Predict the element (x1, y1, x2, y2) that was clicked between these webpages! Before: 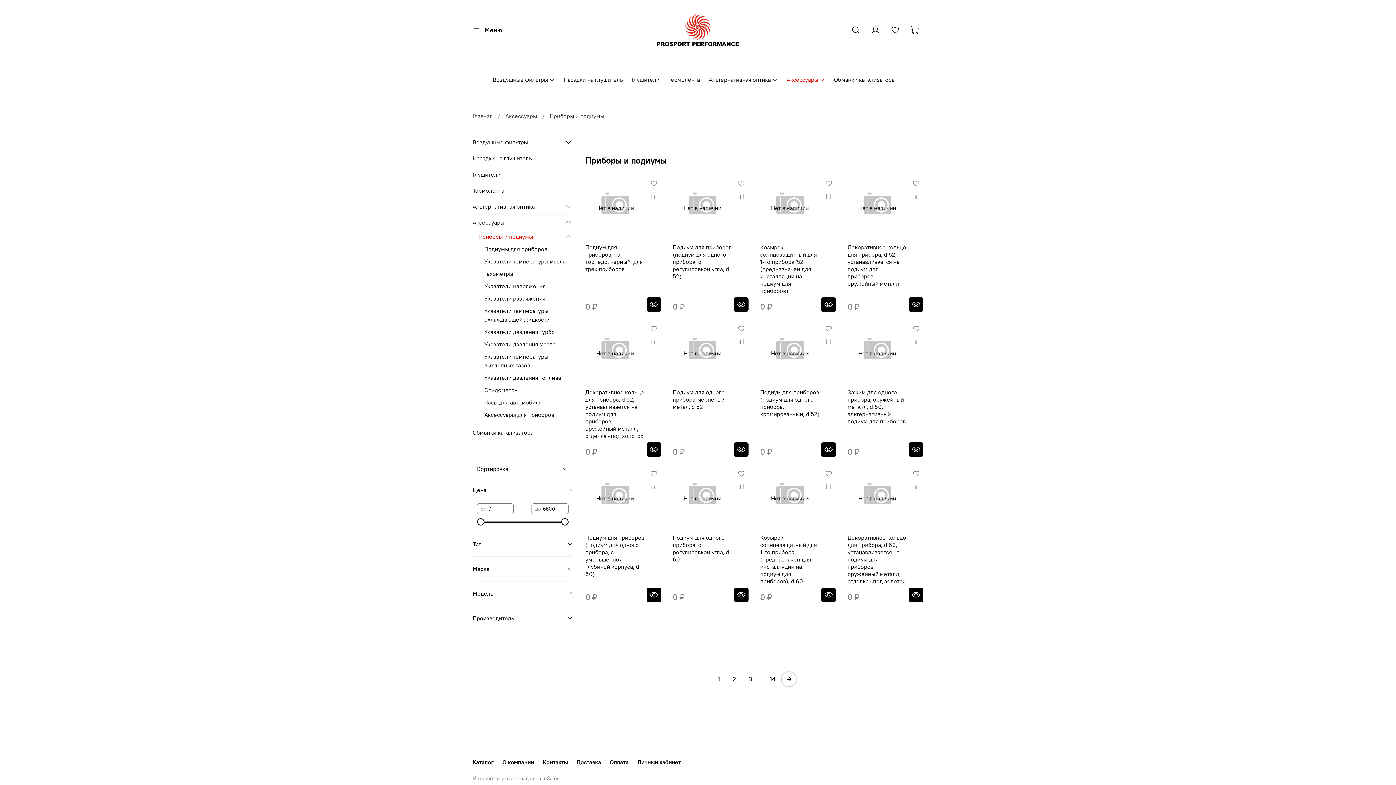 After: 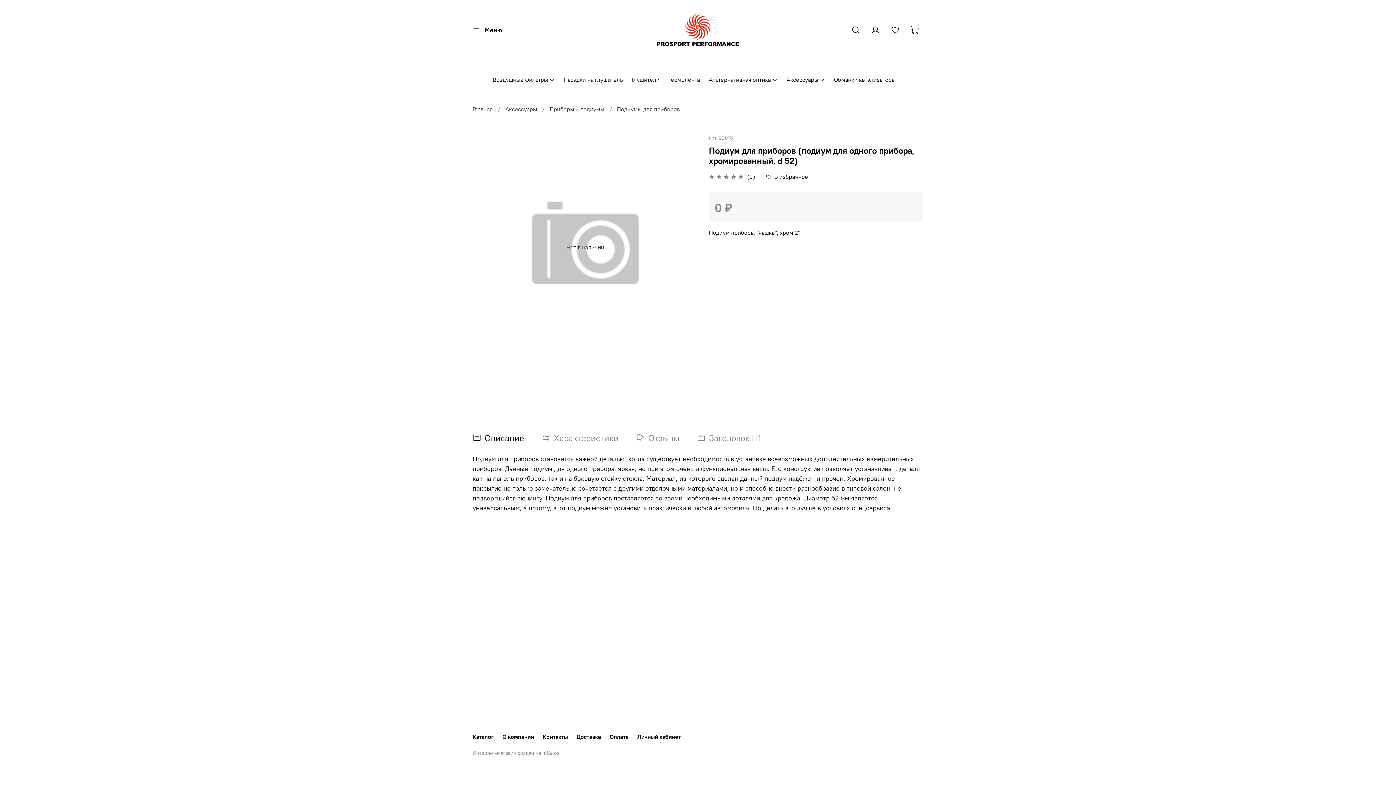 Action: bbox: (821, 442, 836, 457)